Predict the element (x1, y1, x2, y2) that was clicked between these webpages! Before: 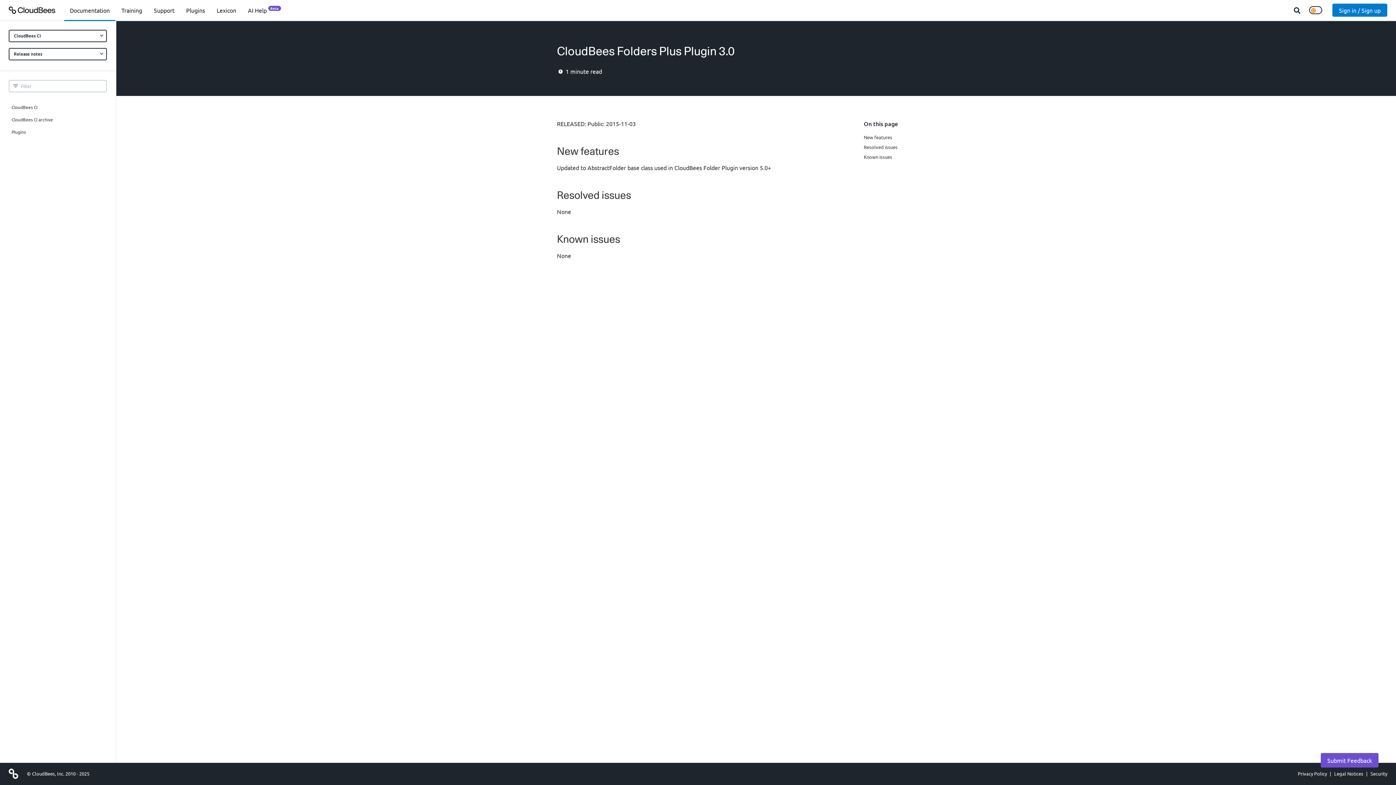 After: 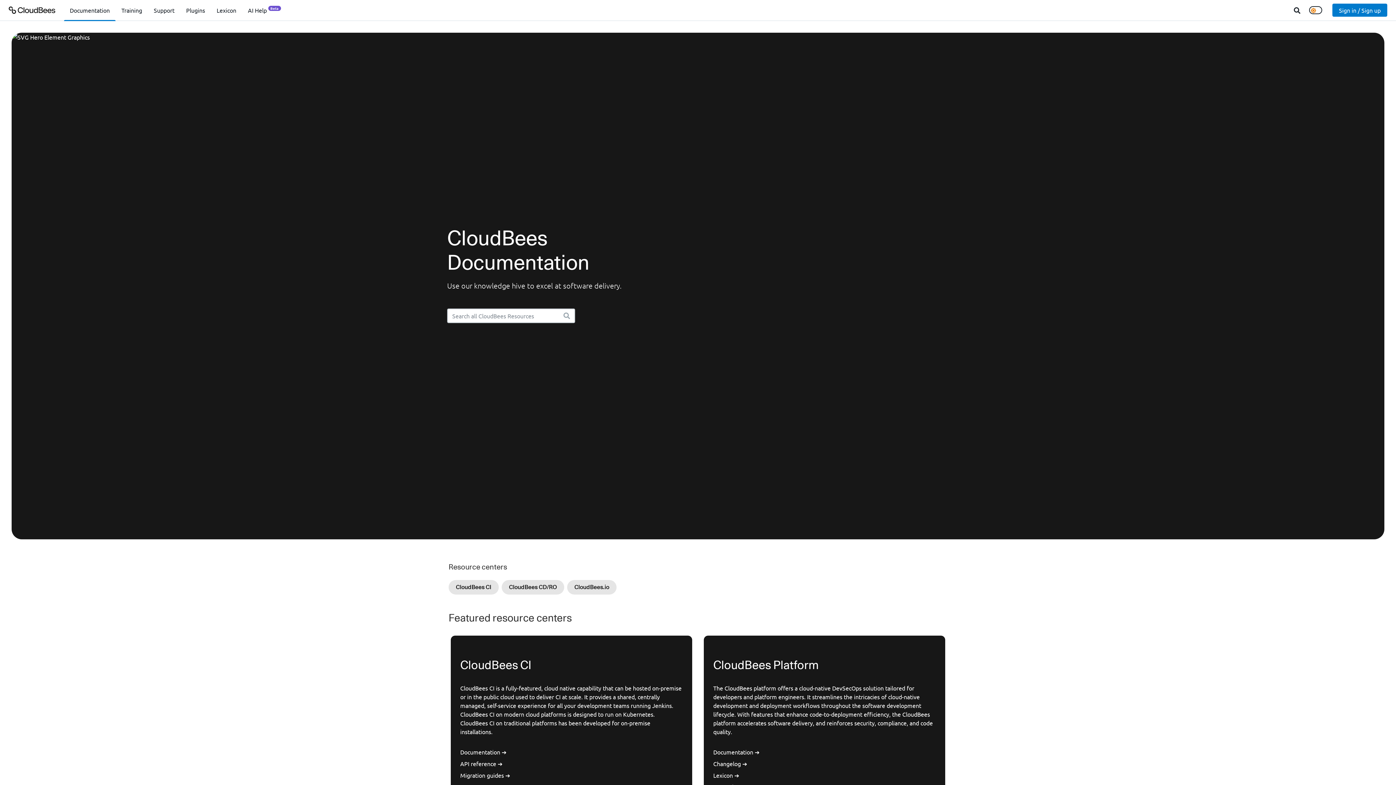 Action: bbox: (8, 0, 55, 20)